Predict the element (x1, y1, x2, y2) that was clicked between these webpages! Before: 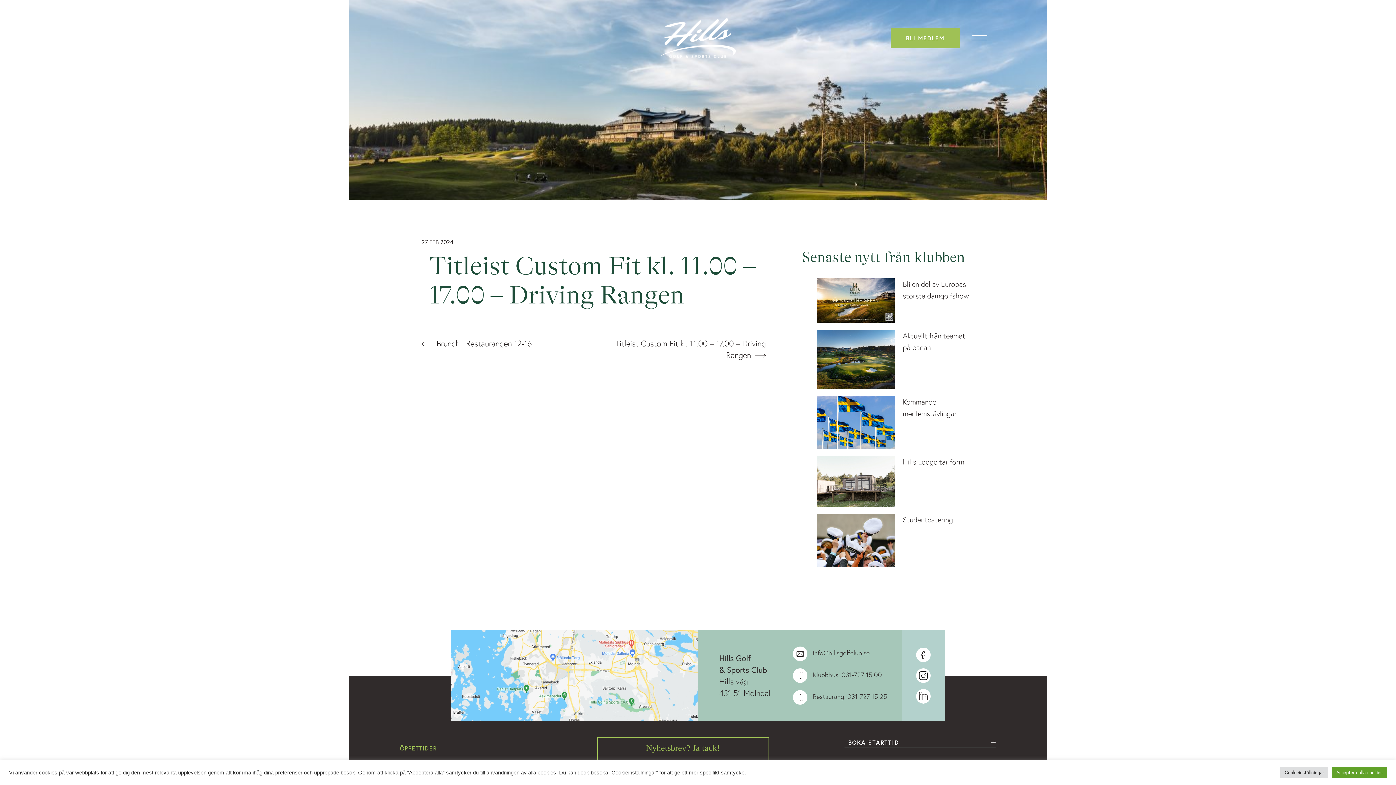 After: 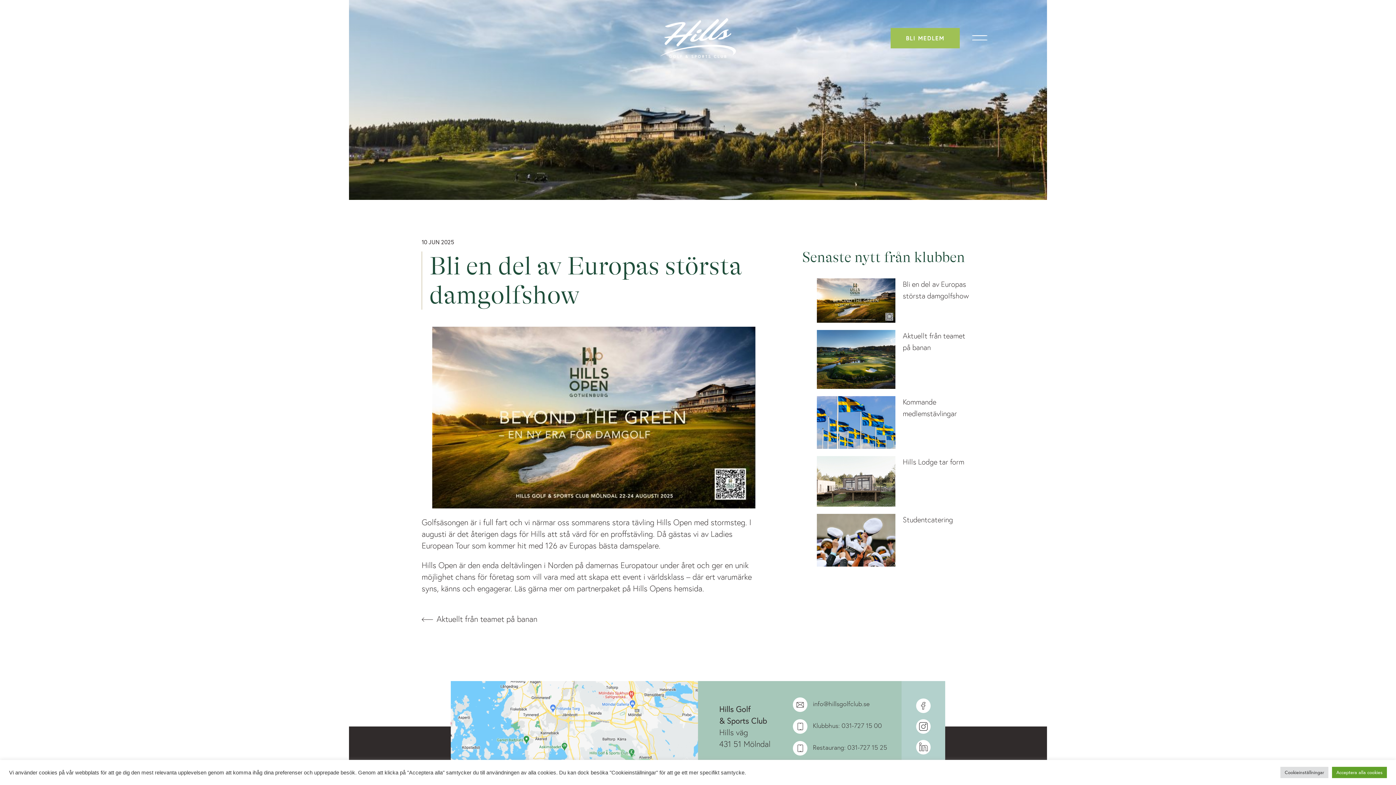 Action: bbox: (895, 278, 974, 301) label: Bli en del av Europas största damgolfshow